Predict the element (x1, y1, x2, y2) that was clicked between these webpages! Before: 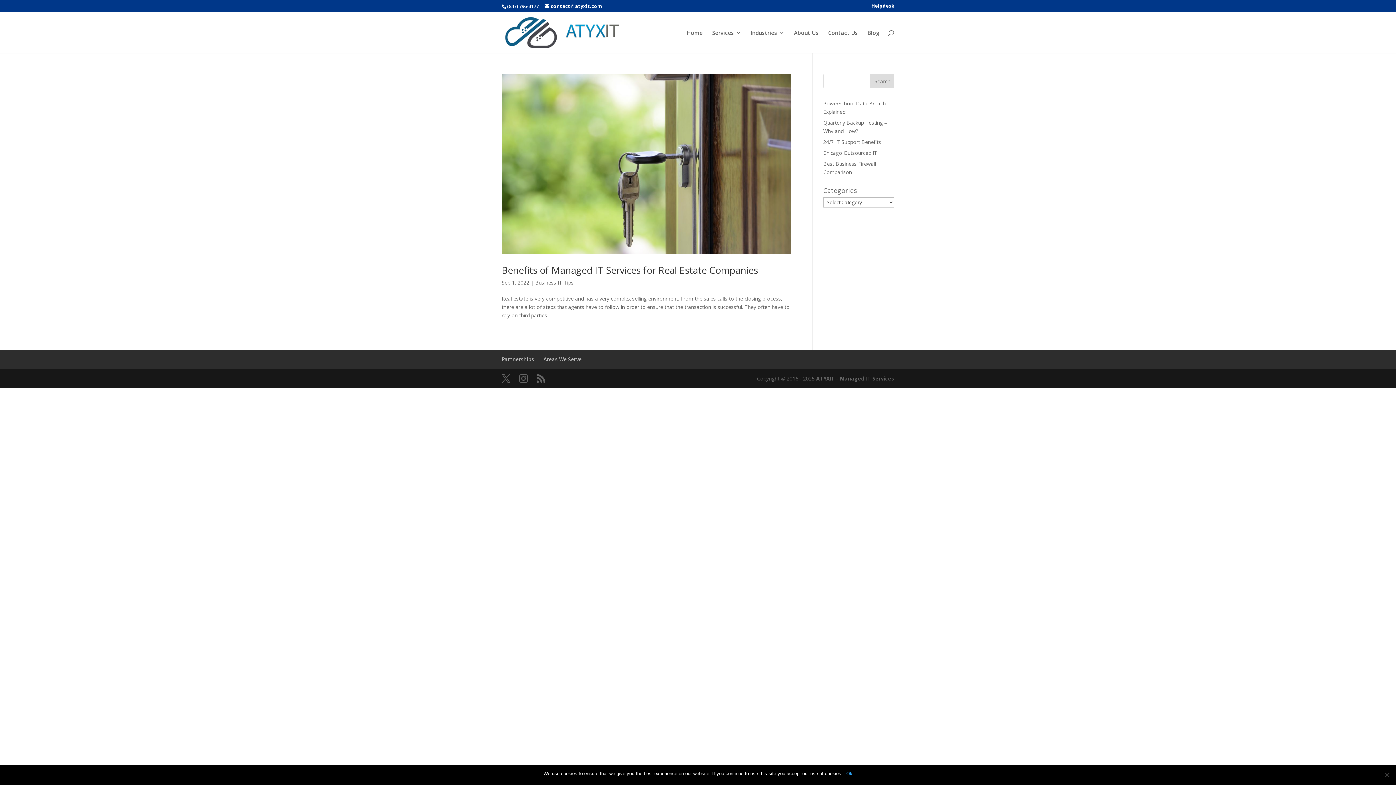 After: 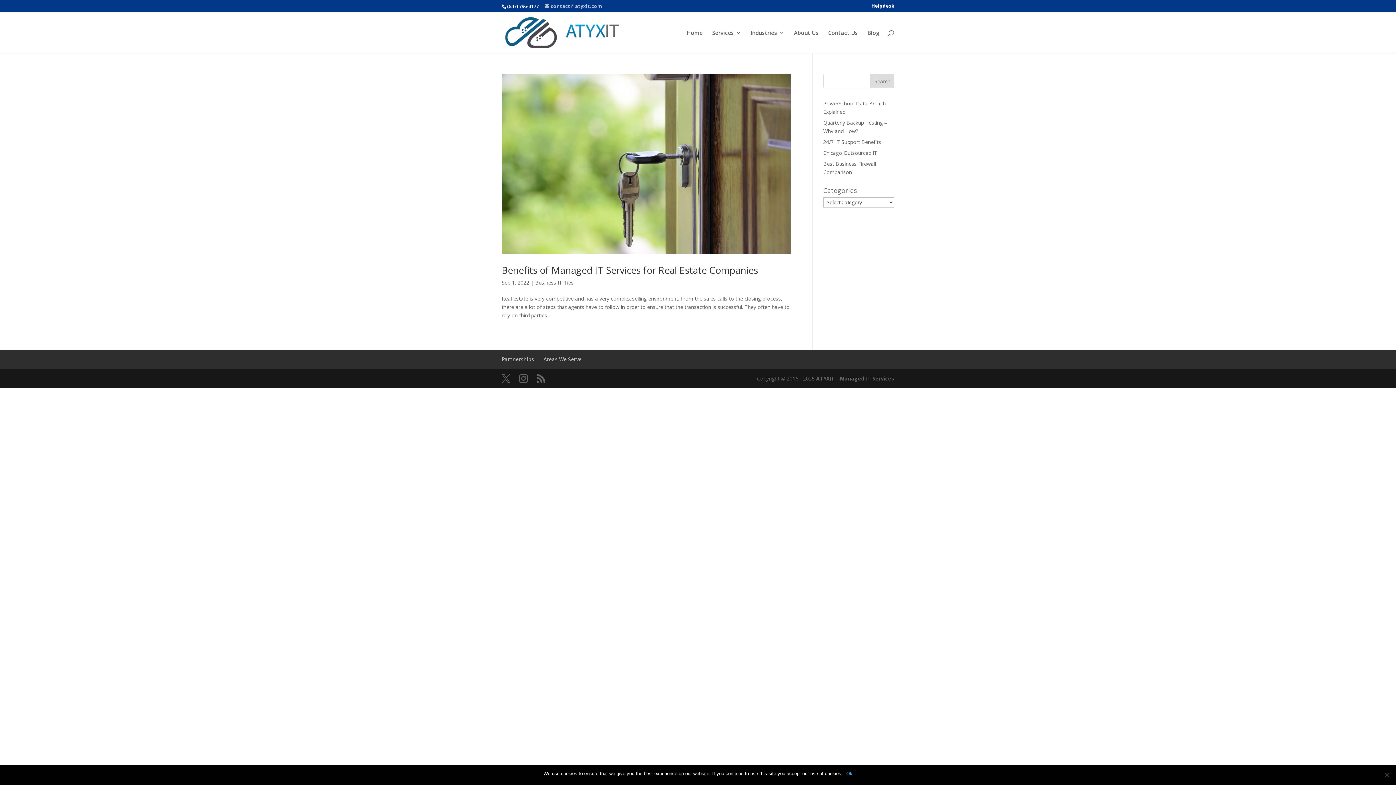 Action: bbox: (544, 2, 601, 9) label: contact@atyxit.com